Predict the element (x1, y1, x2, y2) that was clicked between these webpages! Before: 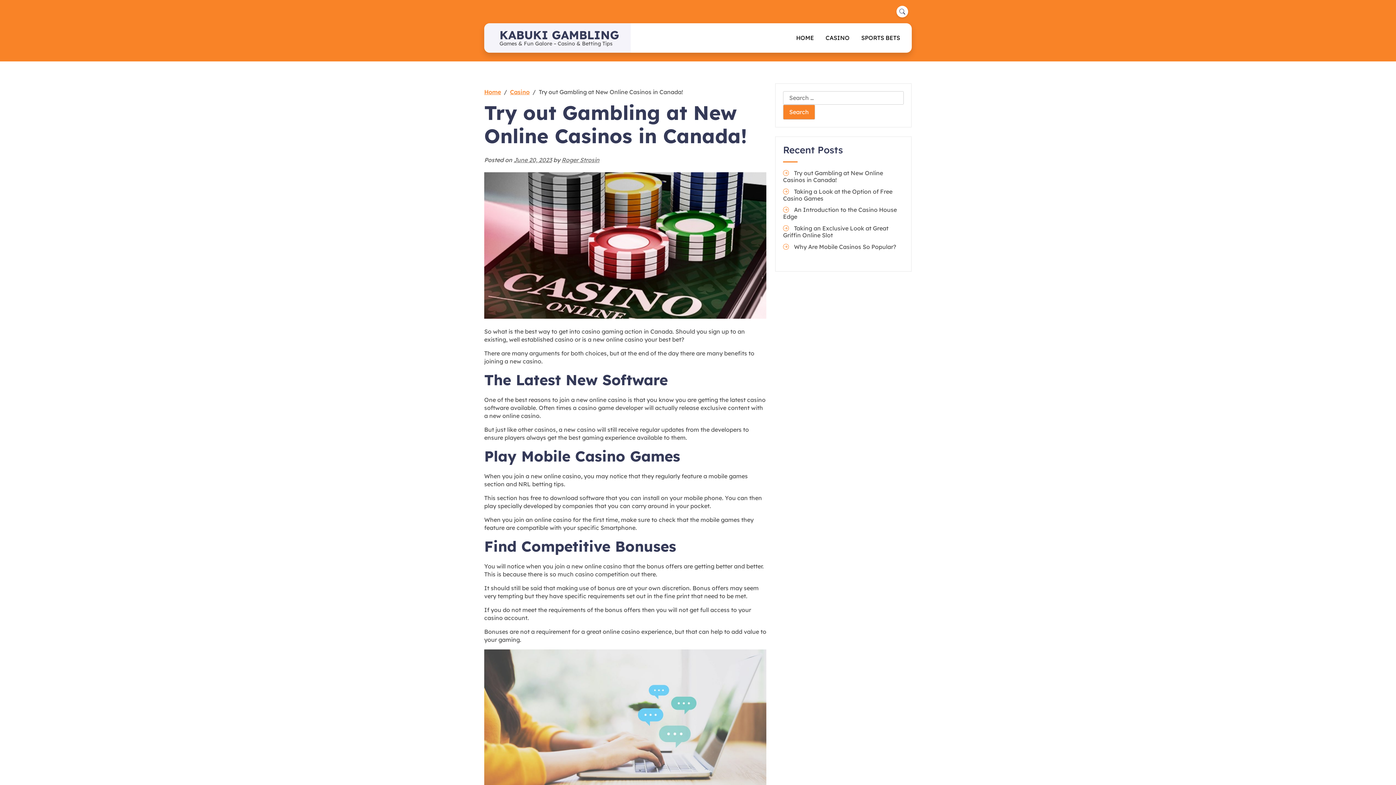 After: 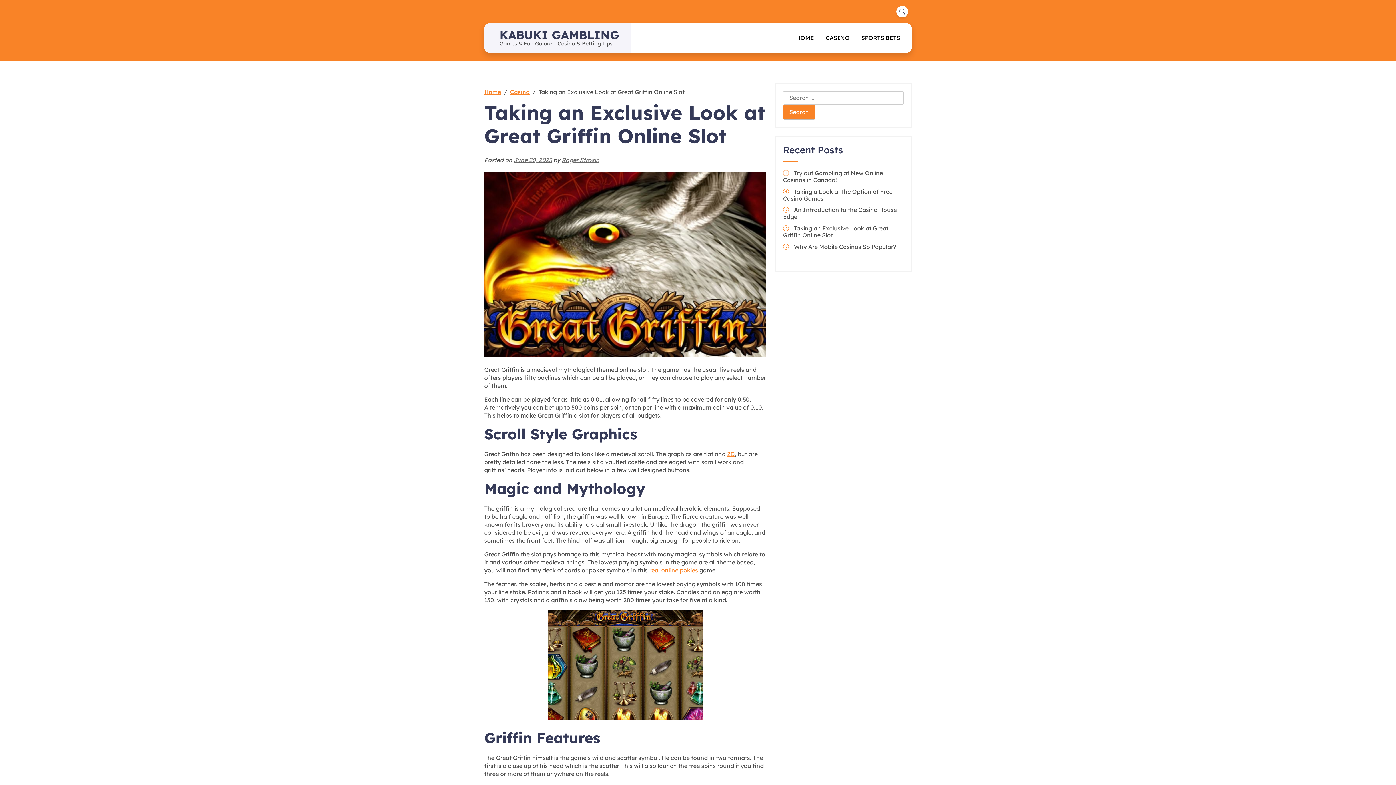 Action: label: Taking an Exclusive Look at Great Griffin Online Slot bbox: (783, 224, 888, 239)